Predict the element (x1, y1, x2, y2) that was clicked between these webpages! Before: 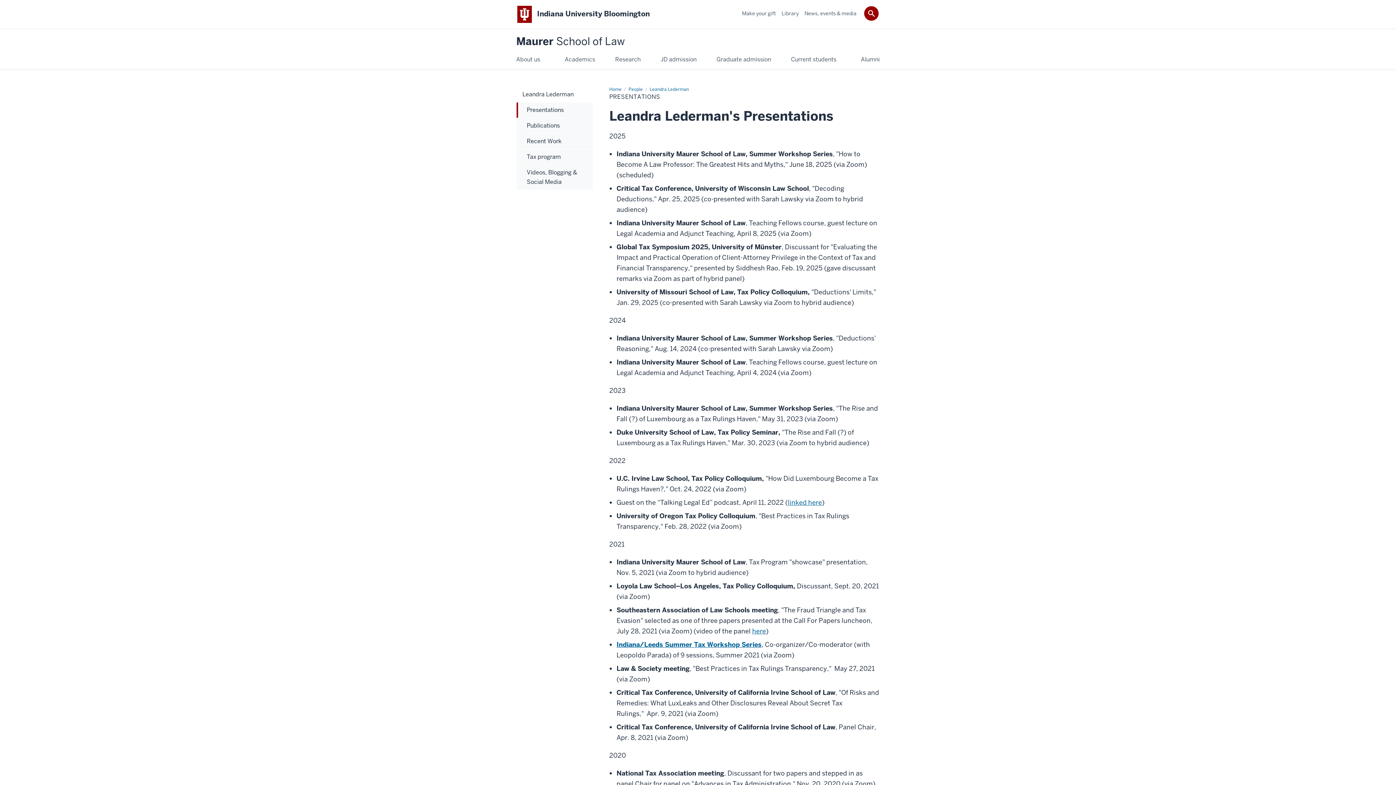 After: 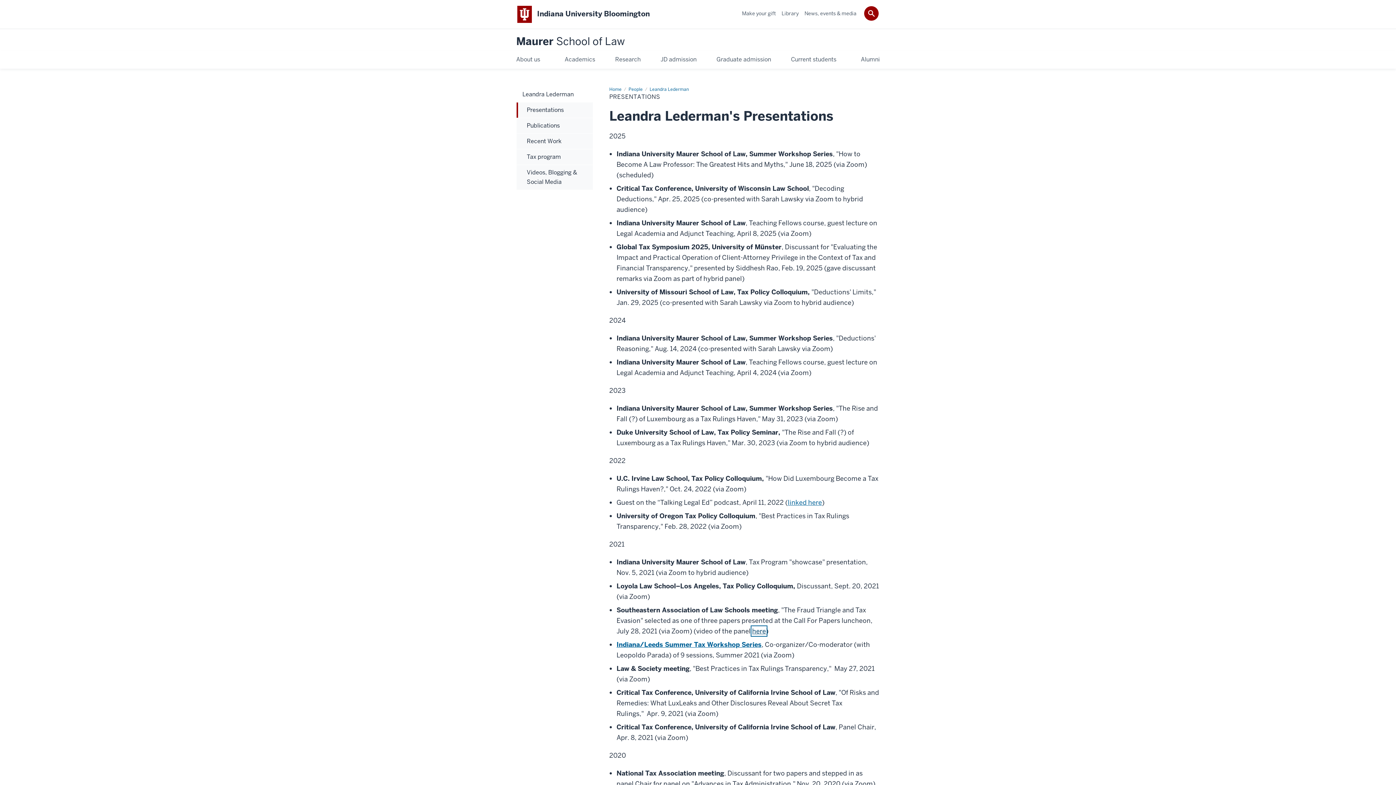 Action: bbox: (752, 627, 766, 635) label: here